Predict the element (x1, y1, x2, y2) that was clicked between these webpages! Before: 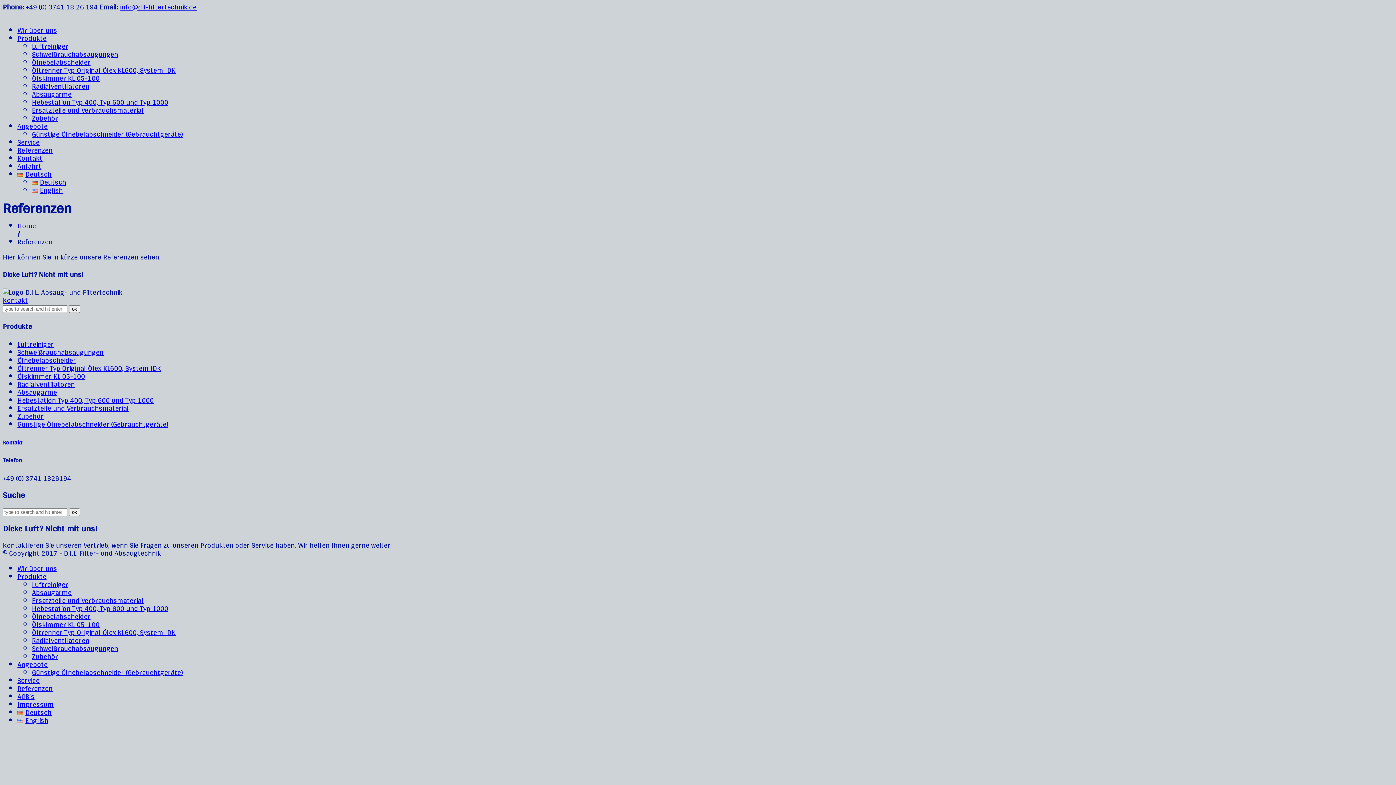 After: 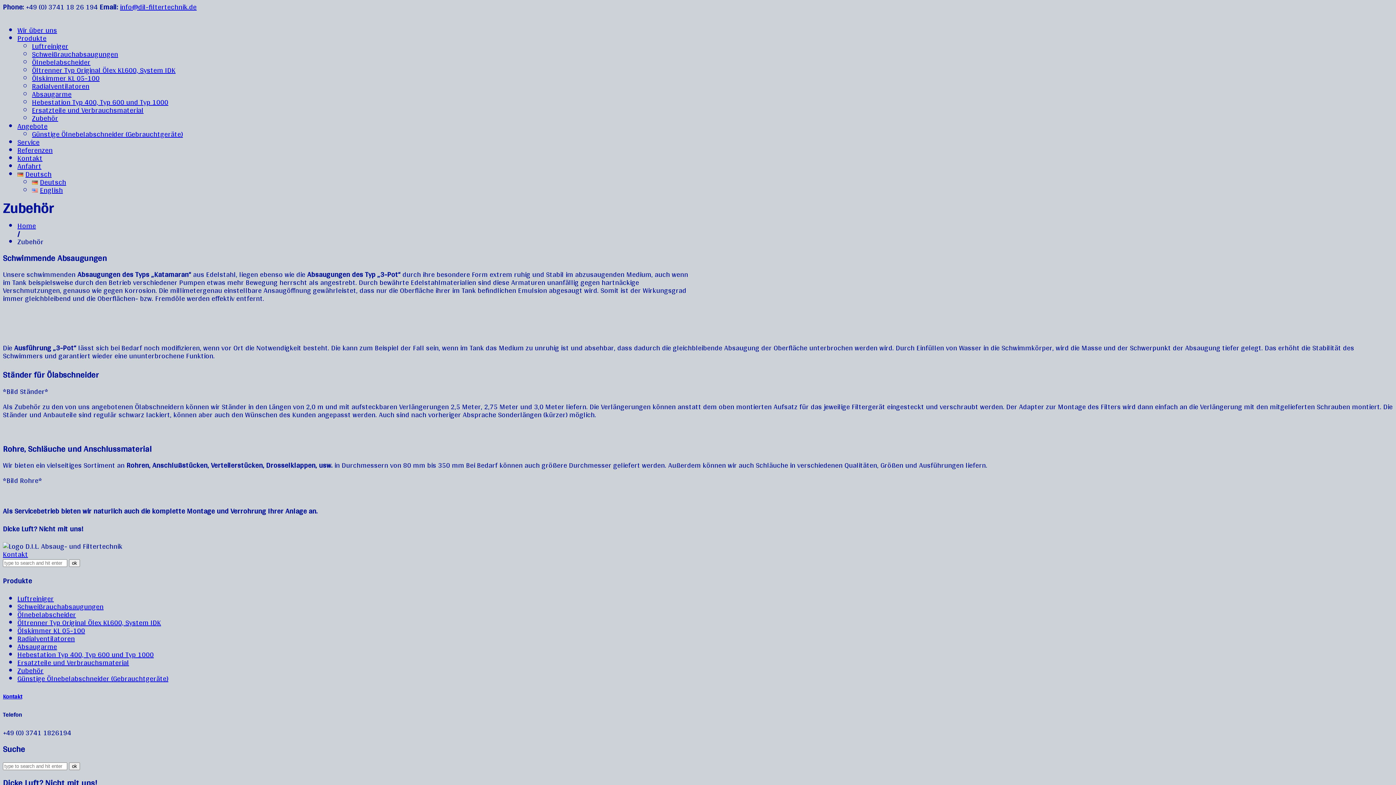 Action: label: Zubehör bbox: (17, 409, 43, 422)